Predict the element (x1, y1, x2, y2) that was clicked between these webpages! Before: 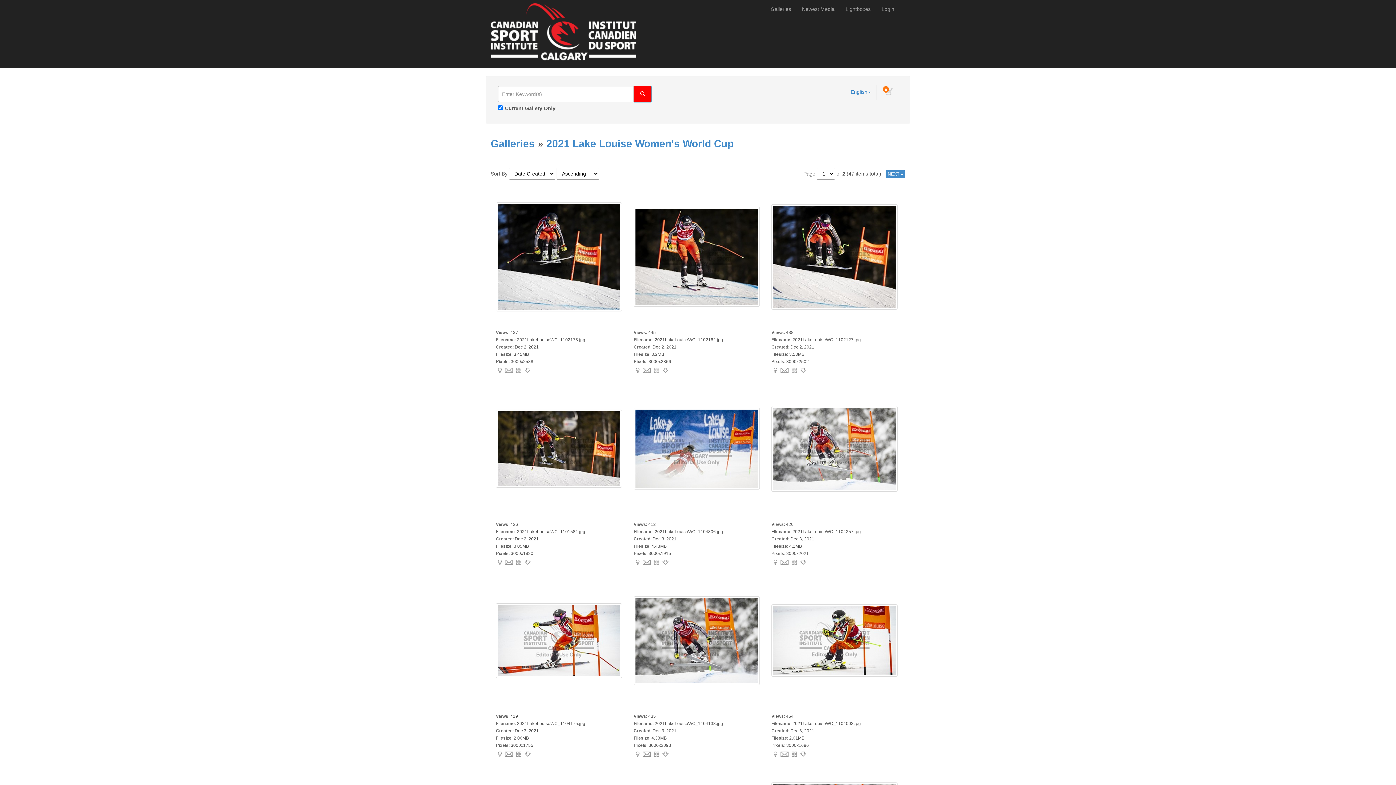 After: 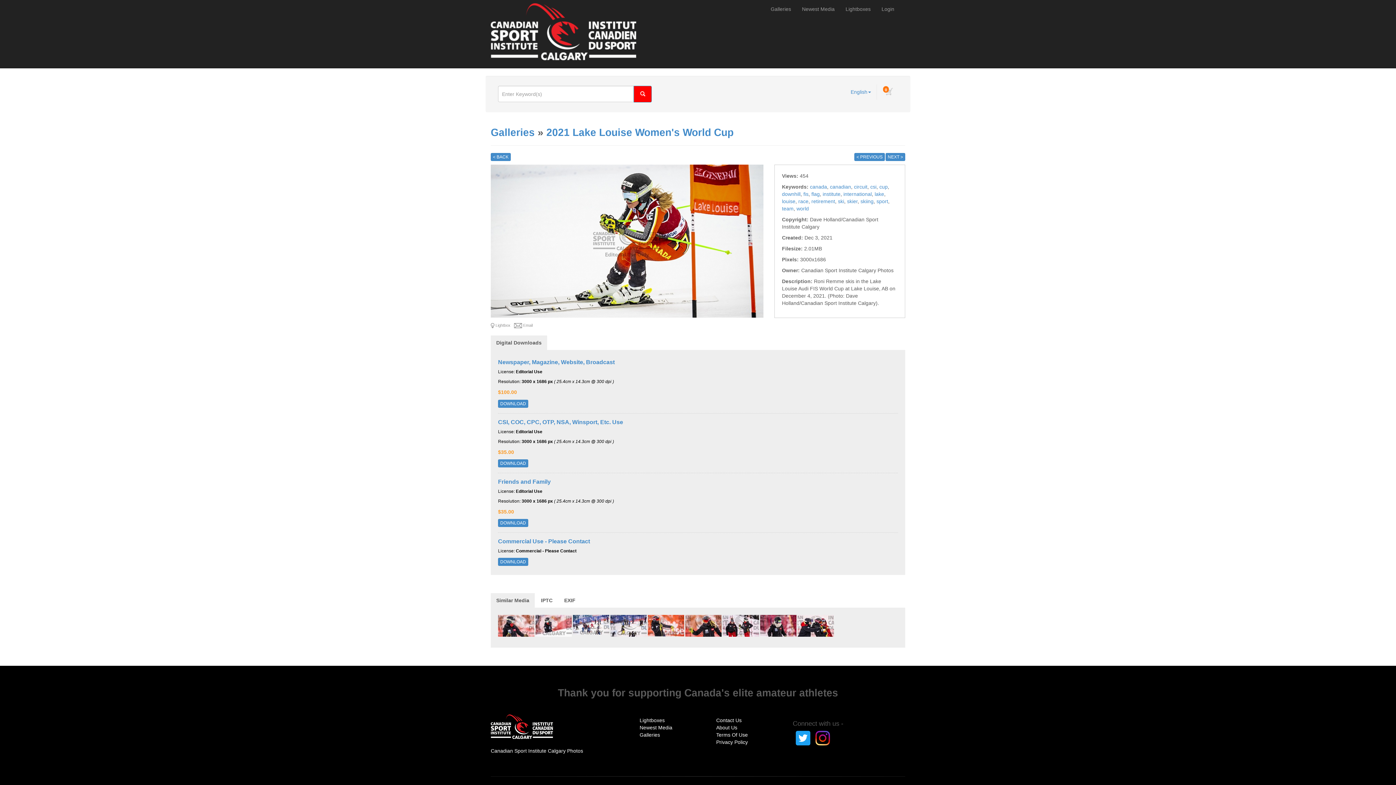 Action: bbox: (771, 637, 897, 643)